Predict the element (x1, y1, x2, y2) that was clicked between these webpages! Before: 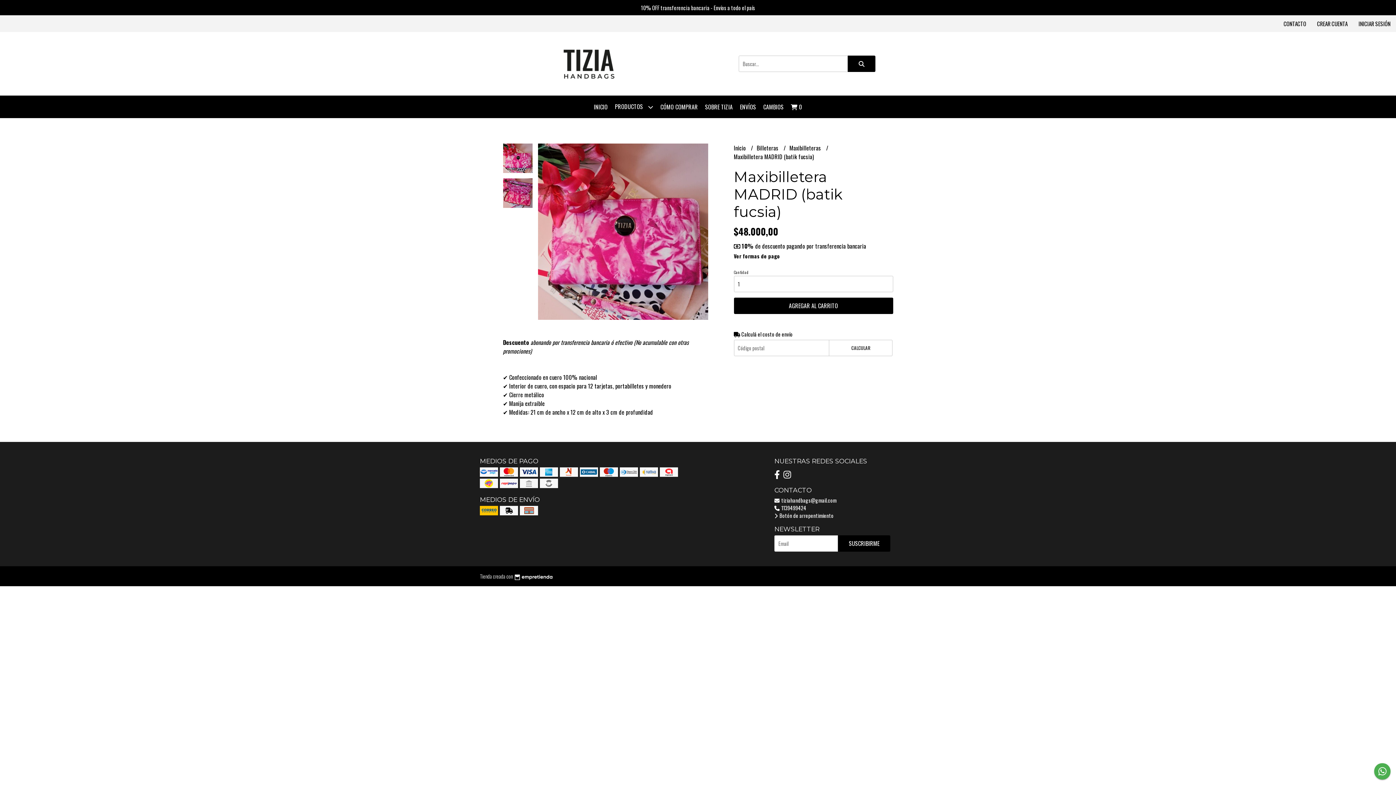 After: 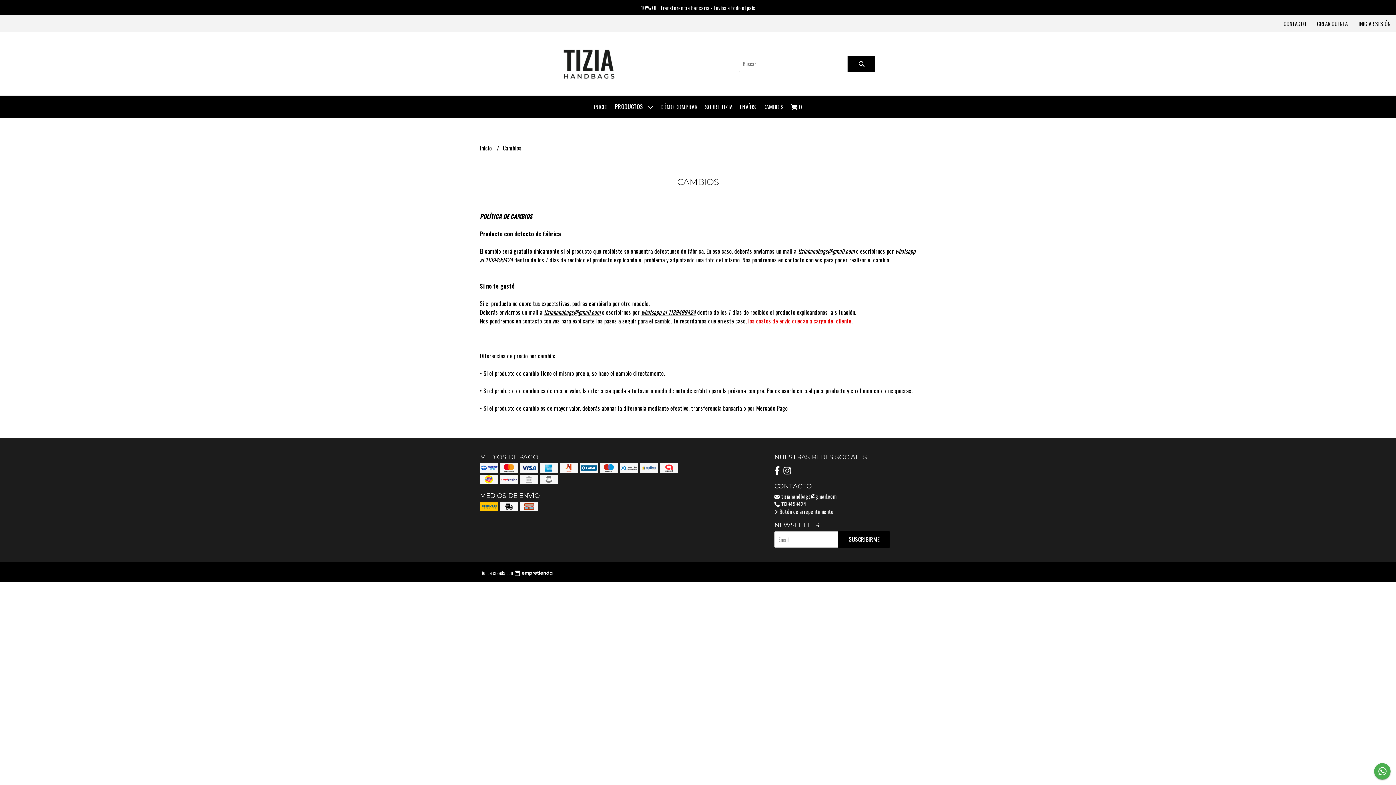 Action: label: CAMBIOS bbox: (759, 95, 787, 118)